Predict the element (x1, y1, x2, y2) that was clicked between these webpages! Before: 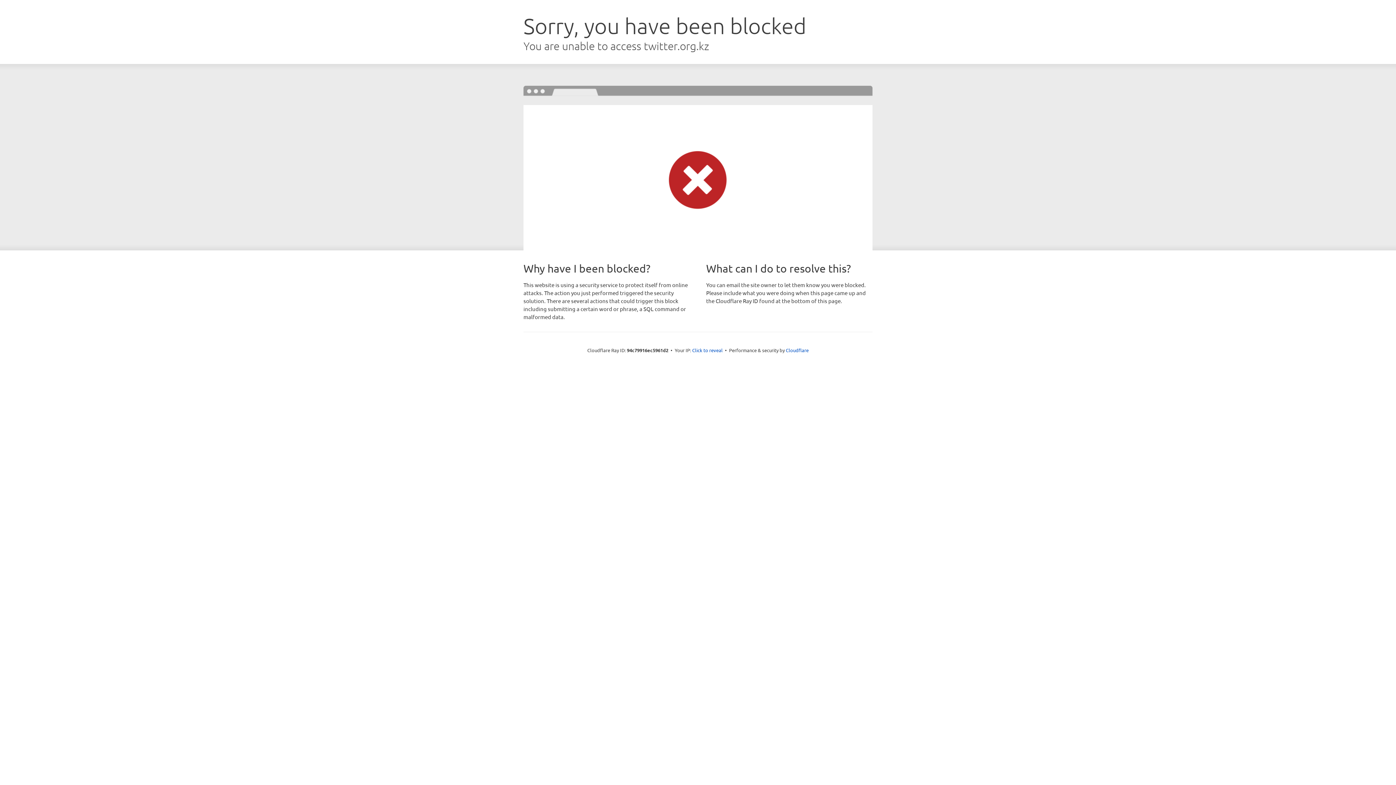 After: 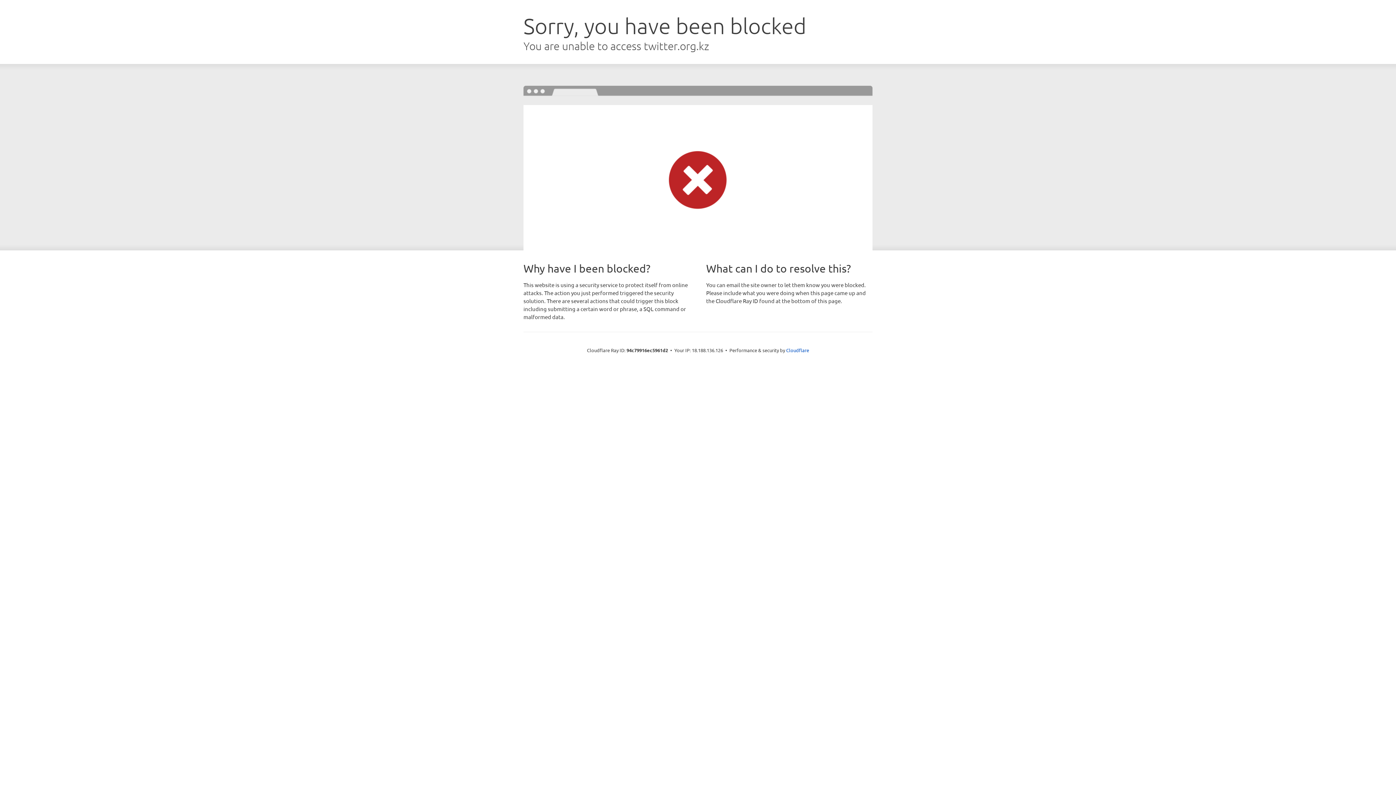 Action: label: Click to reveal bbox: (692, 346, 722, 353)